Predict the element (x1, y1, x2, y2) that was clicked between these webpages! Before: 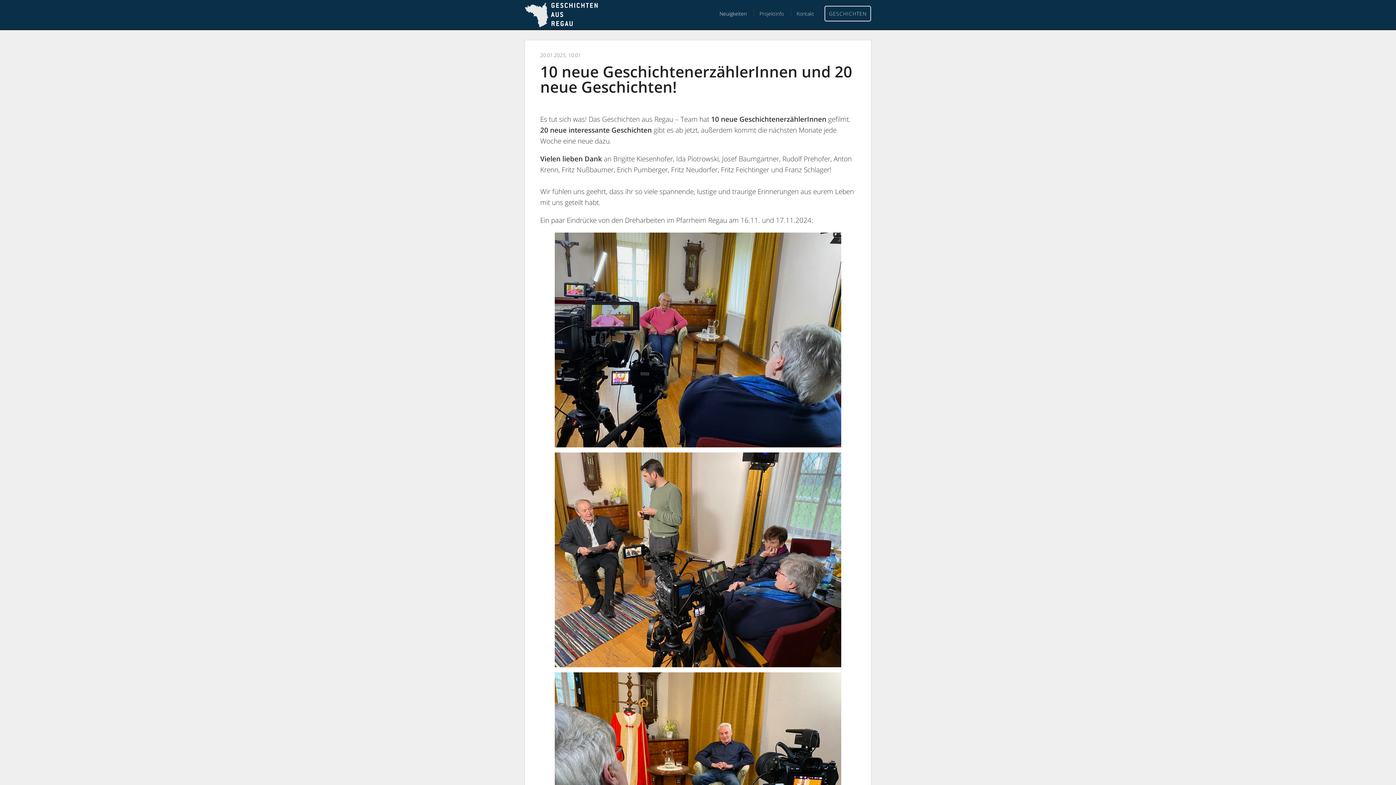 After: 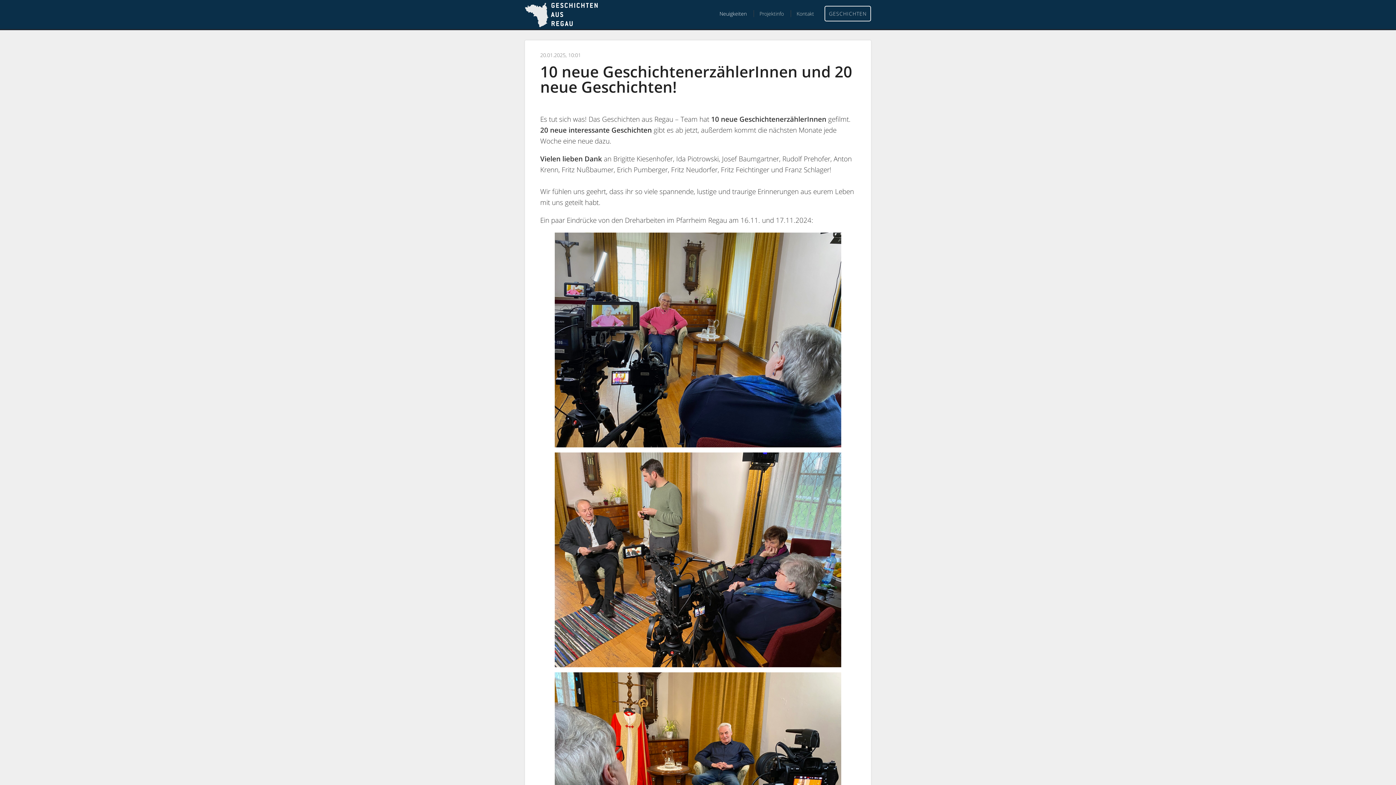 Action: bbox: (714, 10, 752, 17) label: Neuigkeiten